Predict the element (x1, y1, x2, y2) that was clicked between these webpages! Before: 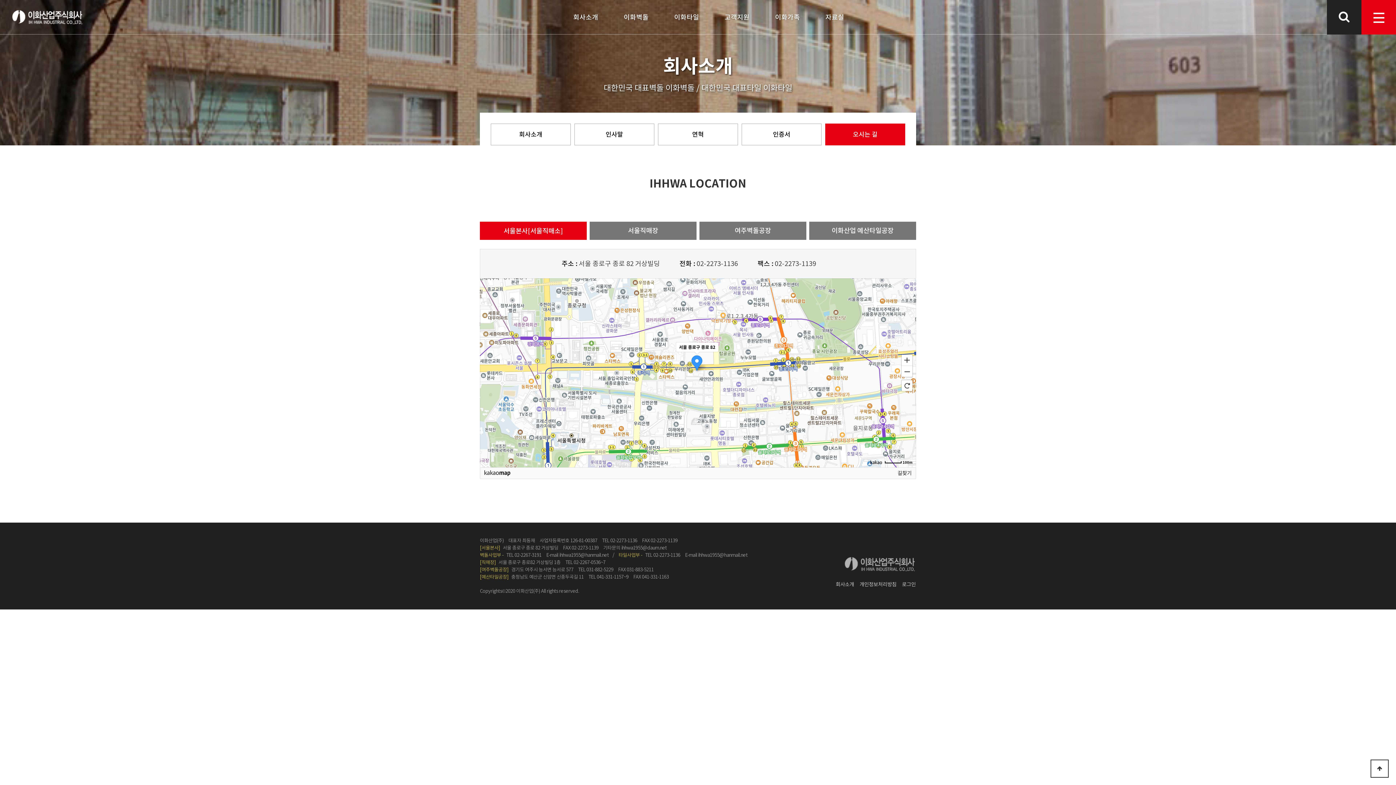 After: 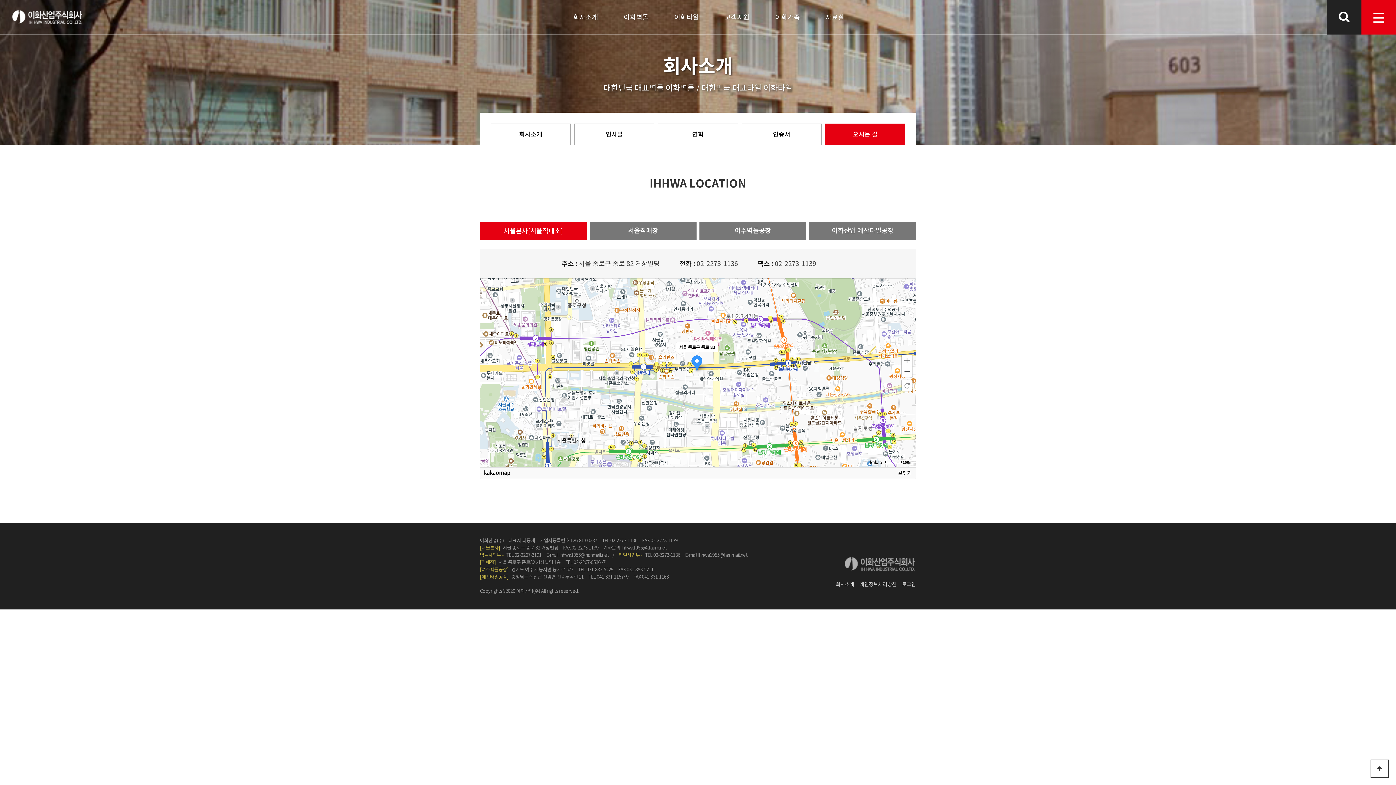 Action: label: 초기화 bbox: (901, 379, 913, 392)